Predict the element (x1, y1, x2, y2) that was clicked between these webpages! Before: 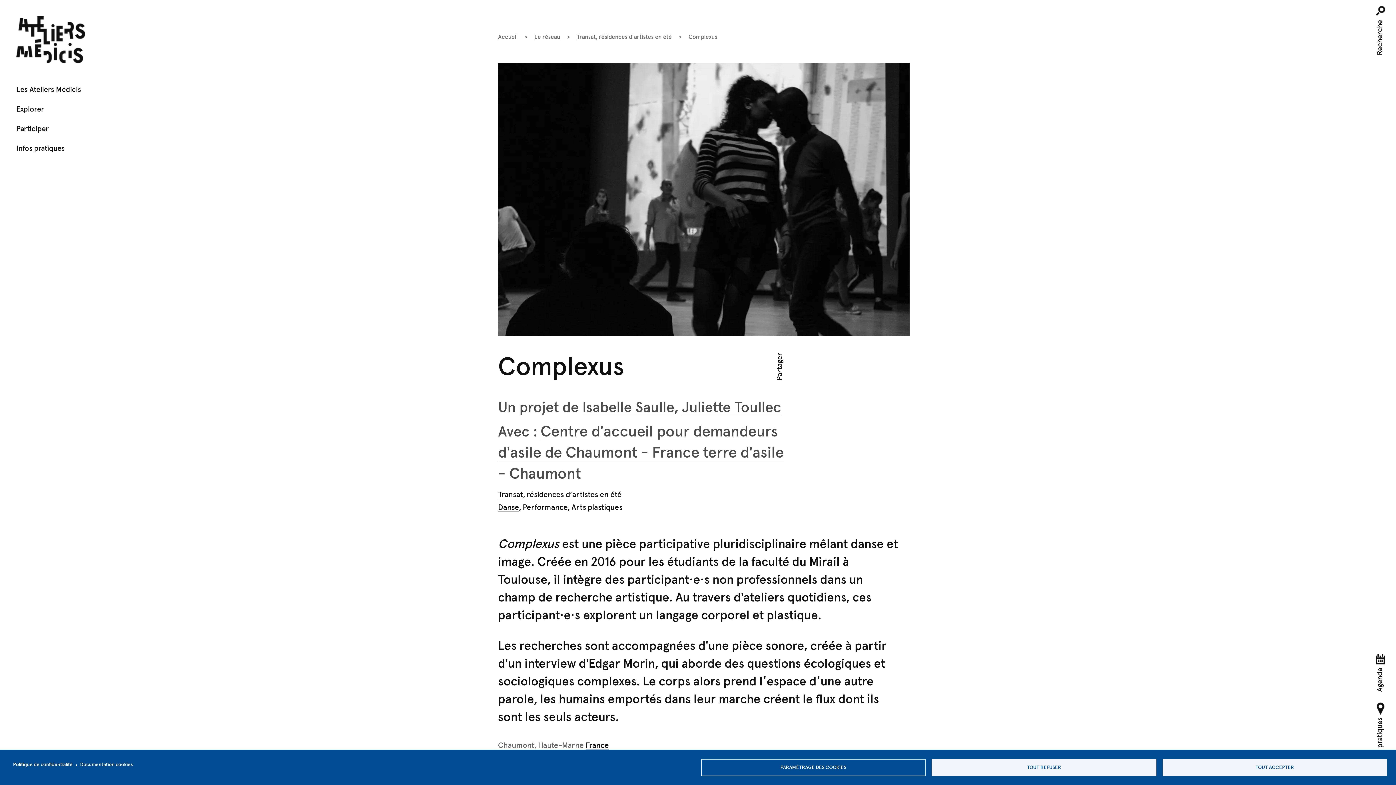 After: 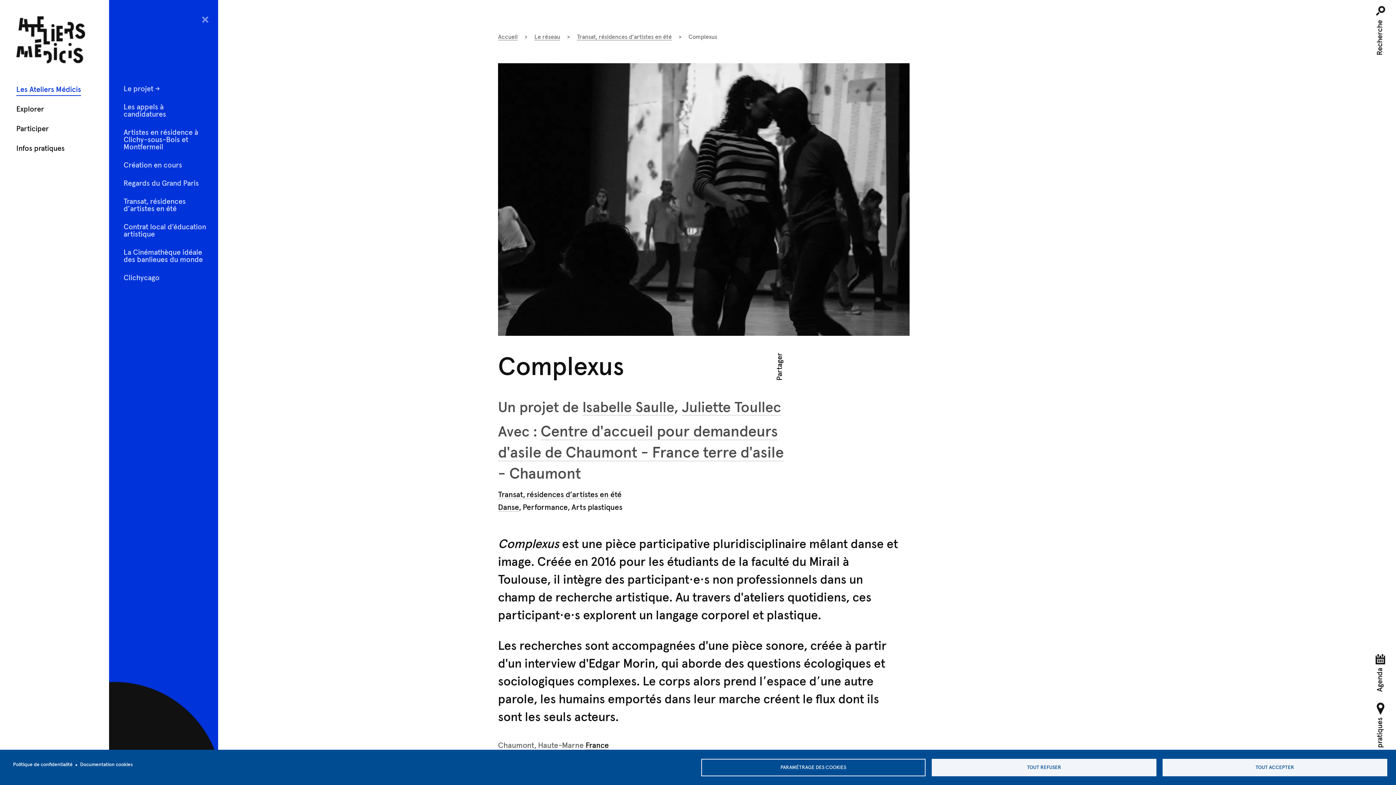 Action: label: Les Ateliers Médicis bbox: (16, 86, 81, 93)